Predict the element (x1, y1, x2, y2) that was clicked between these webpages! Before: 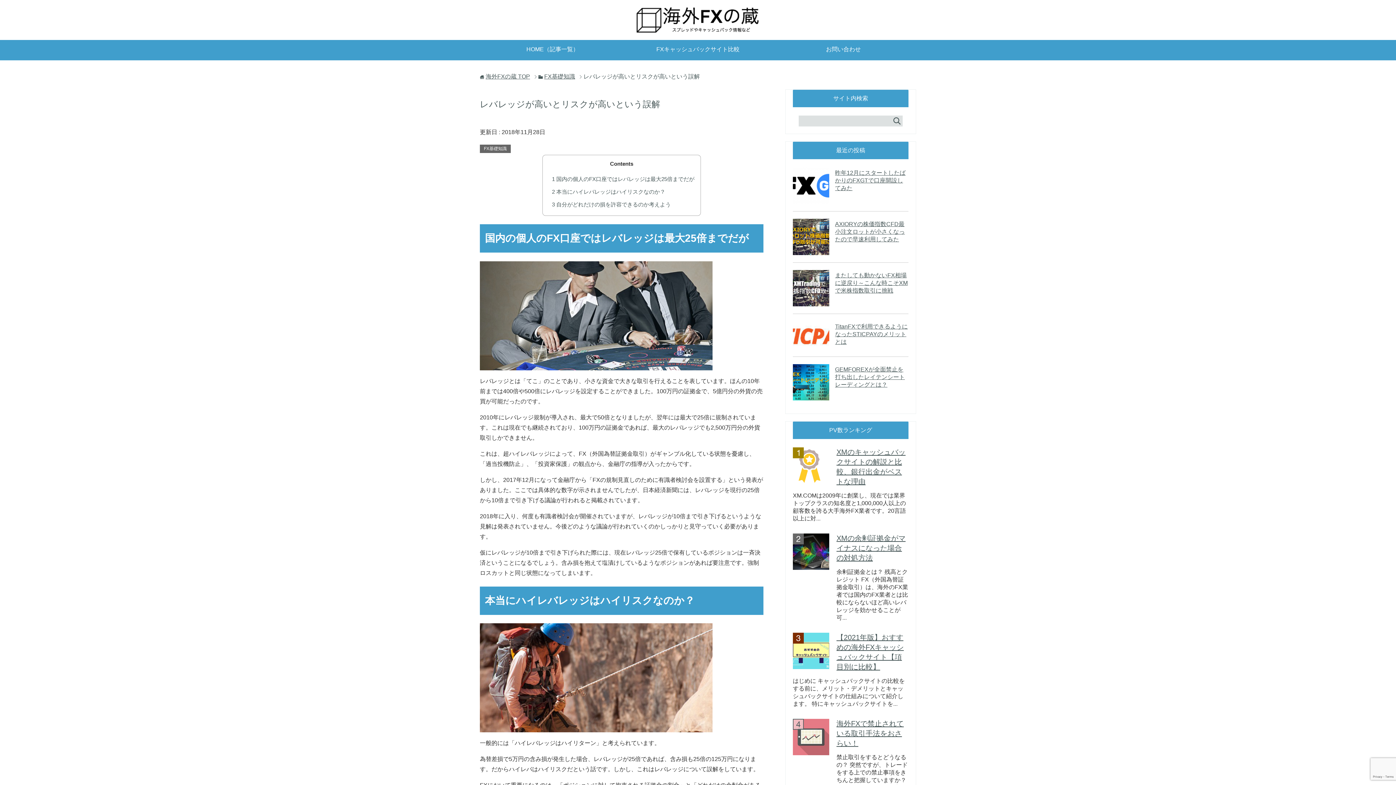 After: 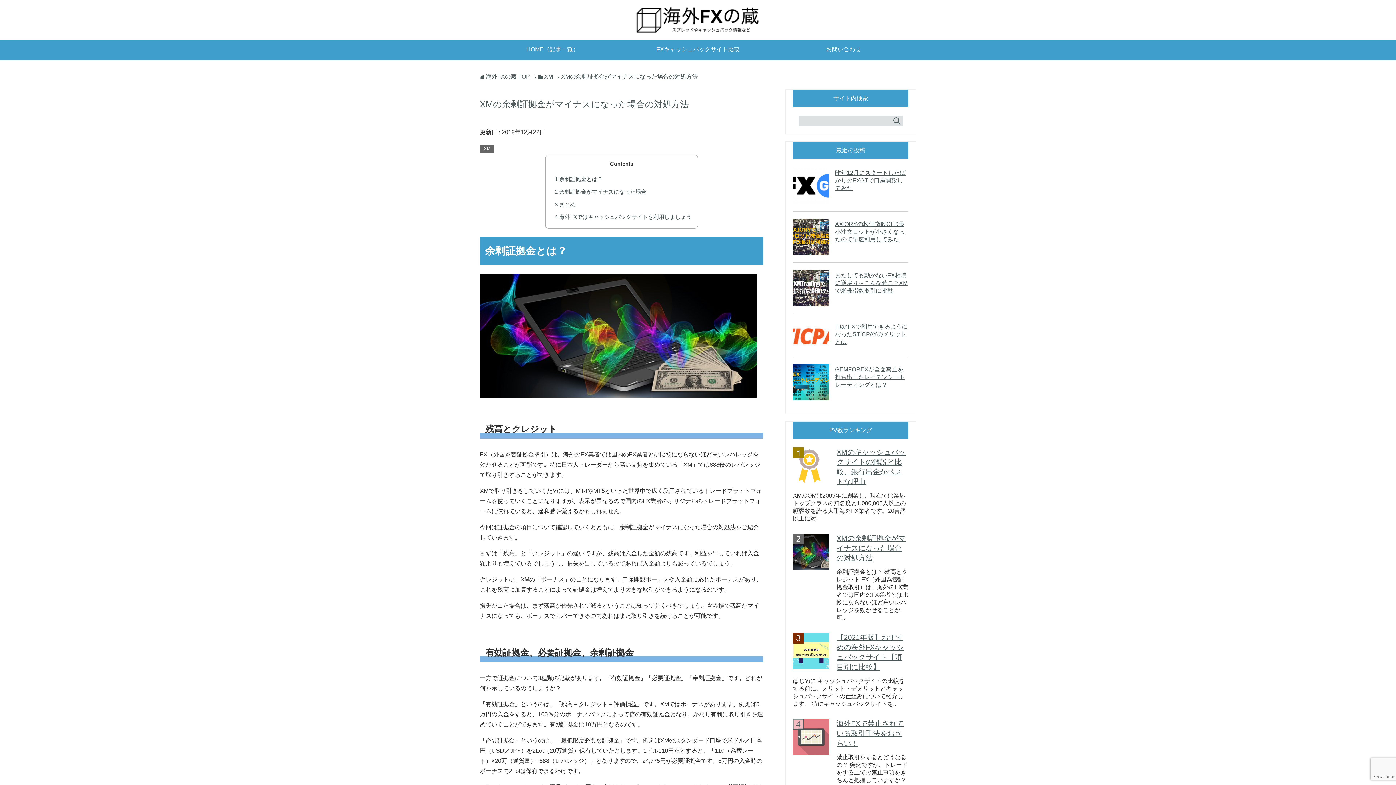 Action: label: XMの余剰証拠金がマイナスになった場合の対処方法 bbox: (836, 534, 905, 562)